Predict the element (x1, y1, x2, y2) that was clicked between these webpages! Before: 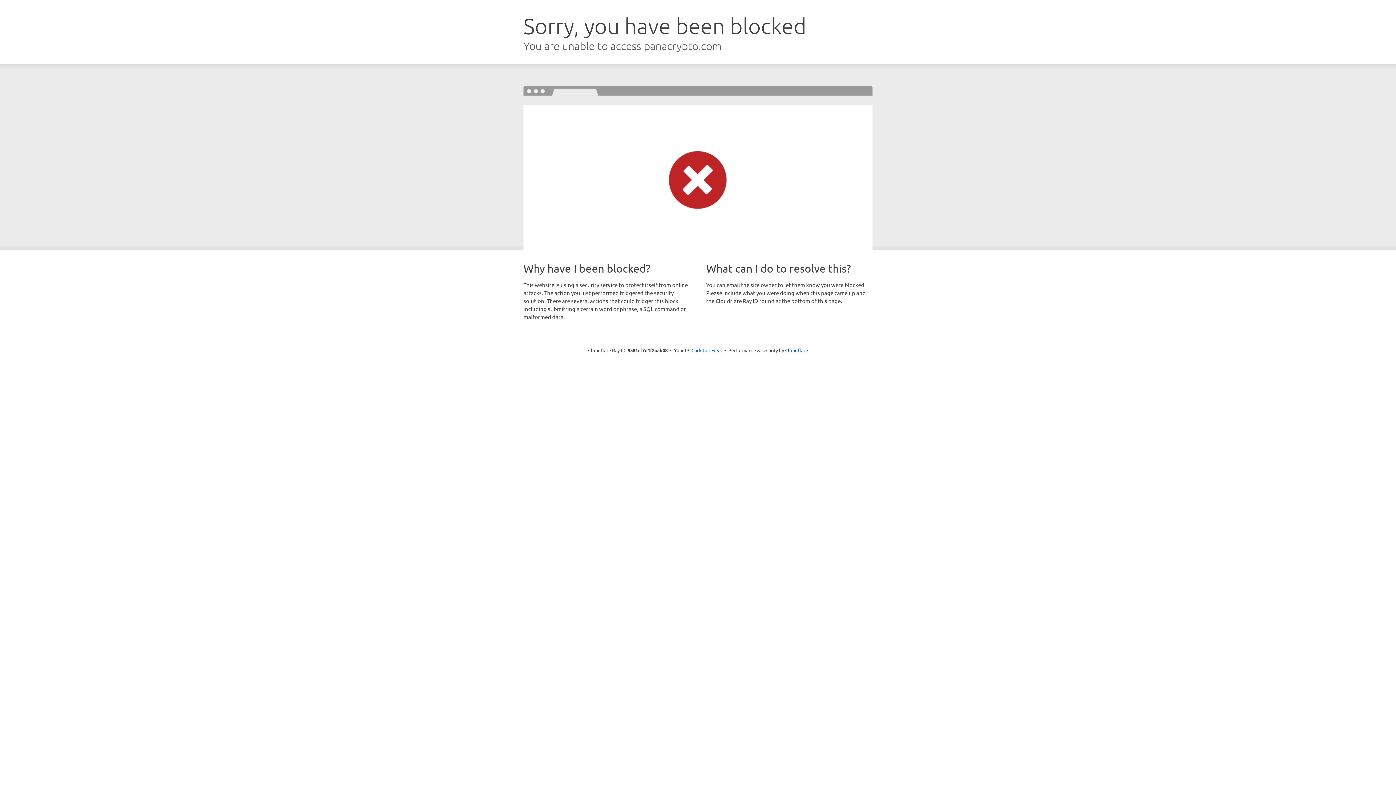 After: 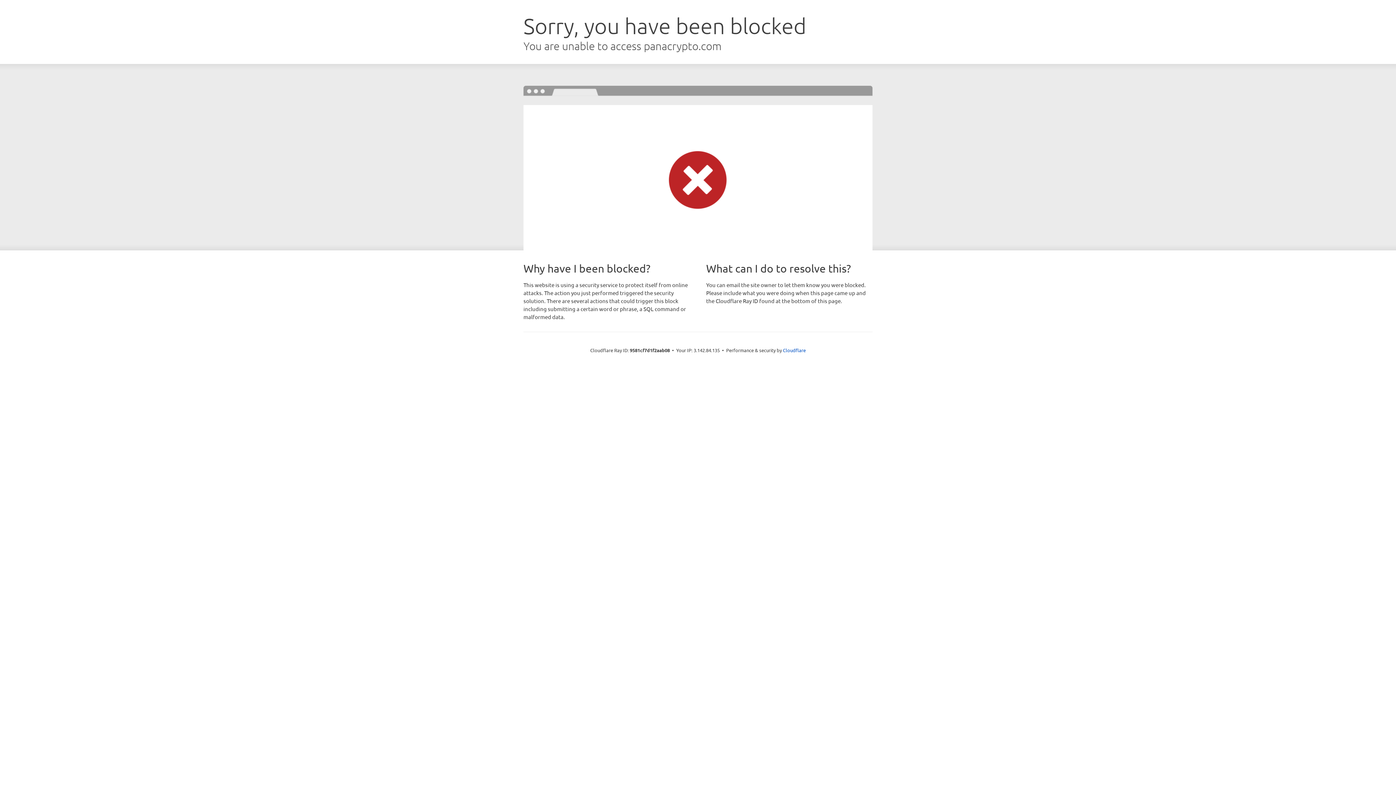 Action: label: Click to reveal bbox: (691, 346, 722, 353)